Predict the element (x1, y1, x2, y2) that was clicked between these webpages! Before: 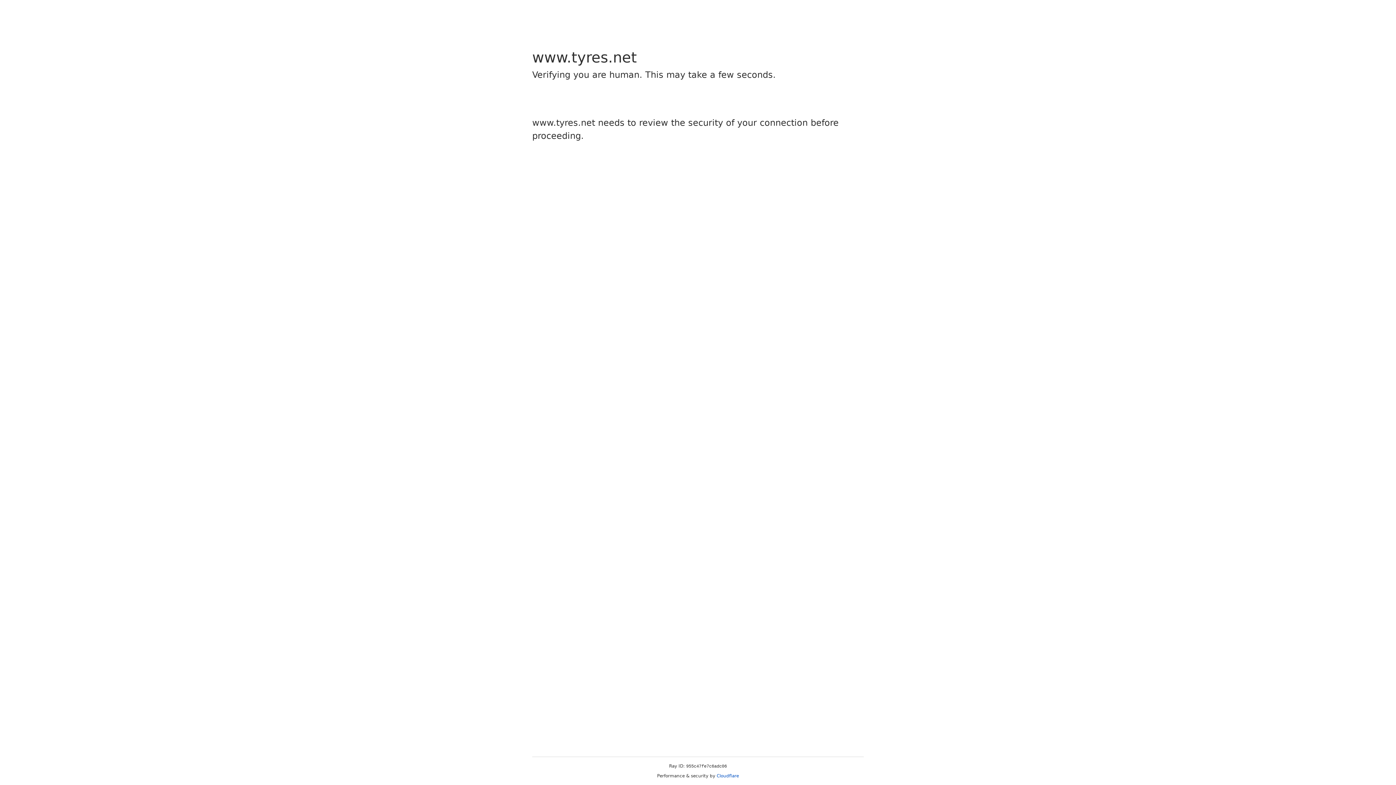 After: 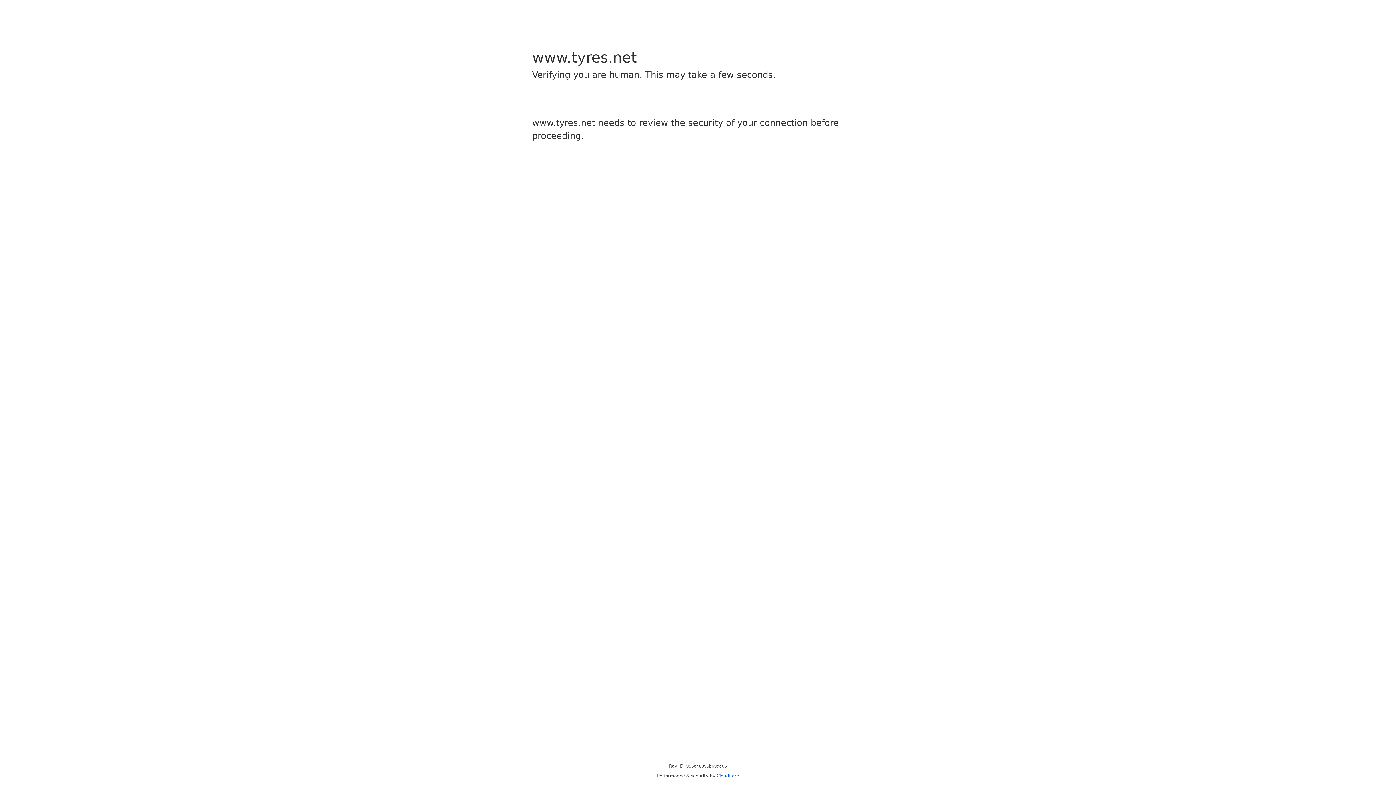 Action: bbox: (716, 773, 739, 778) label: Cloudflare